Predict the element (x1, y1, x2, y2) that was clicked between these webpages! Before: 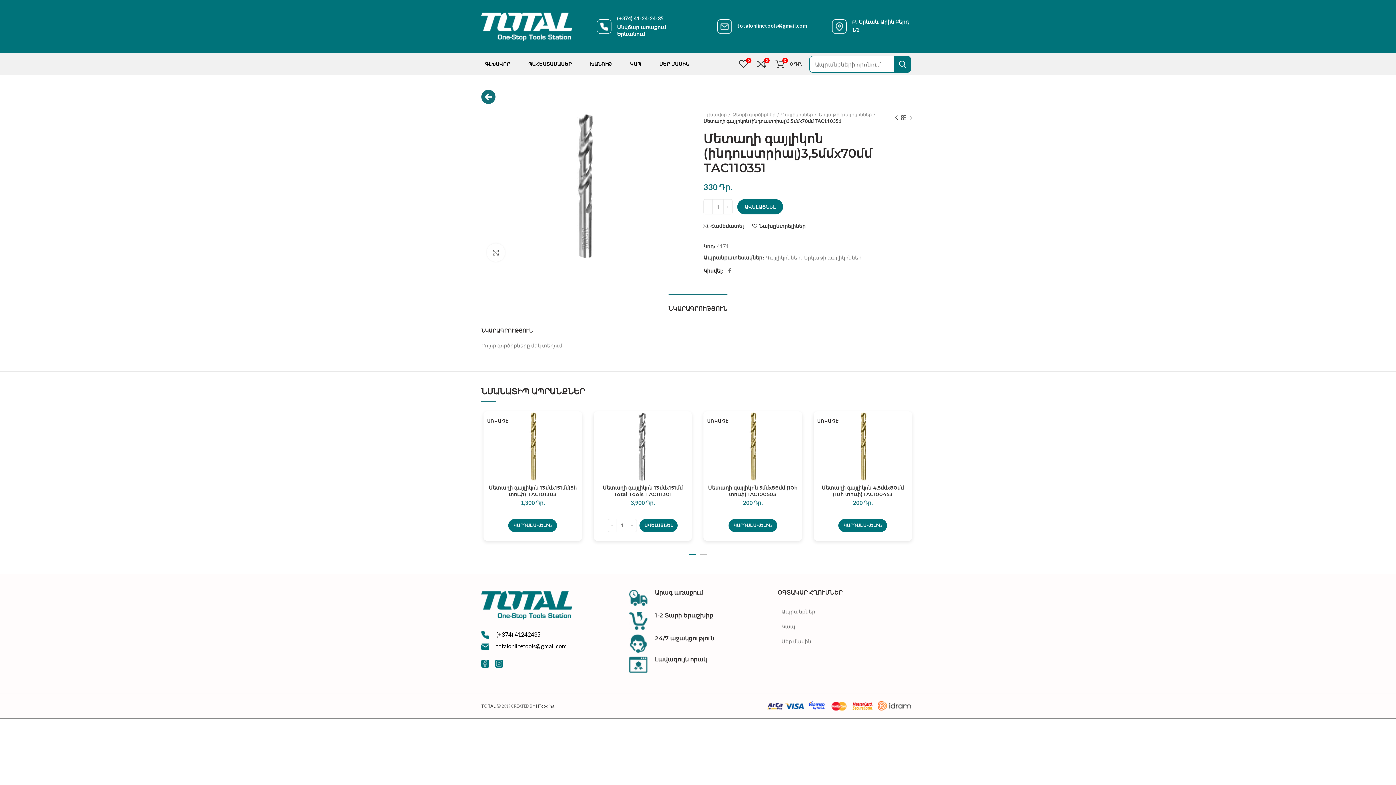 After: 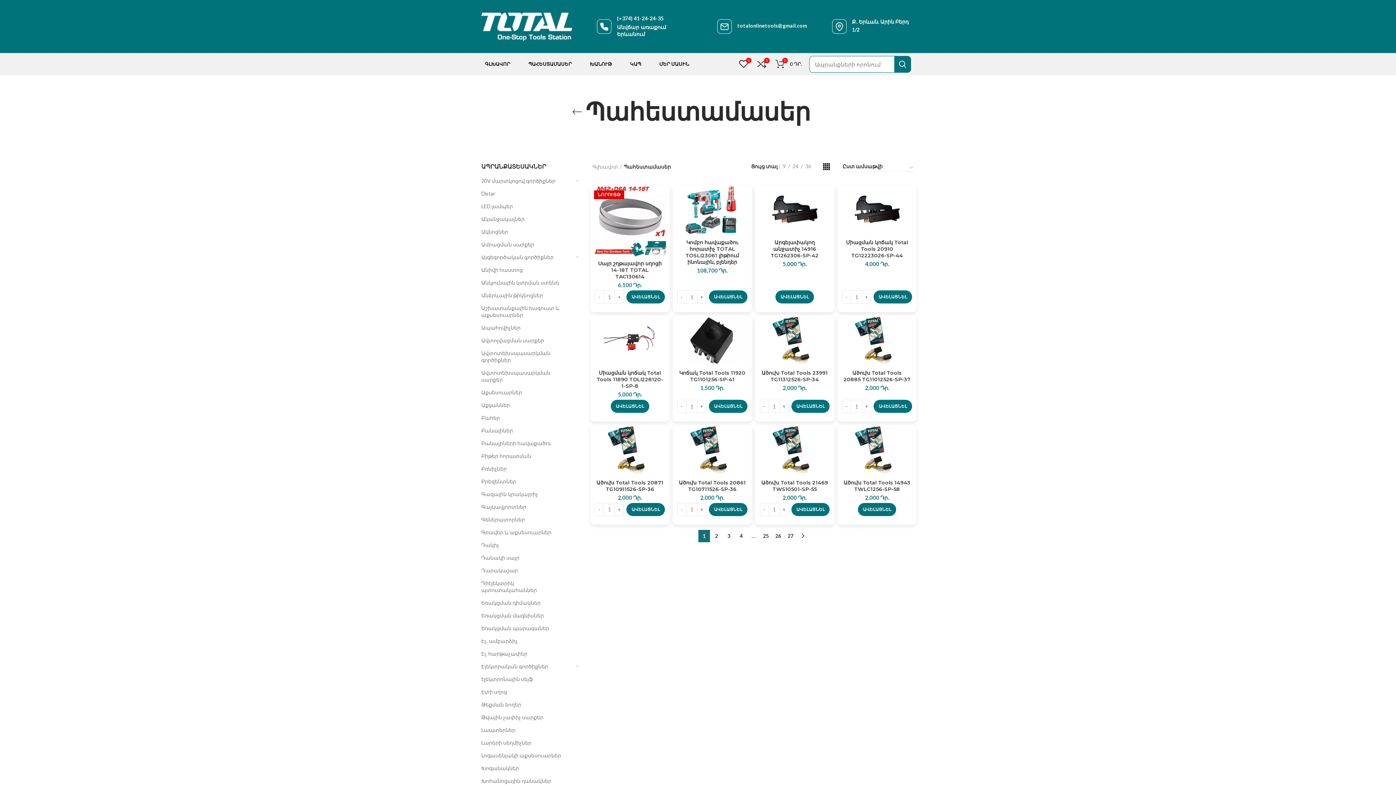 Action: bbox: (524, 53, 575, 75) label: ՊԱՀԵՍՏԱՄԱՍԵՐ